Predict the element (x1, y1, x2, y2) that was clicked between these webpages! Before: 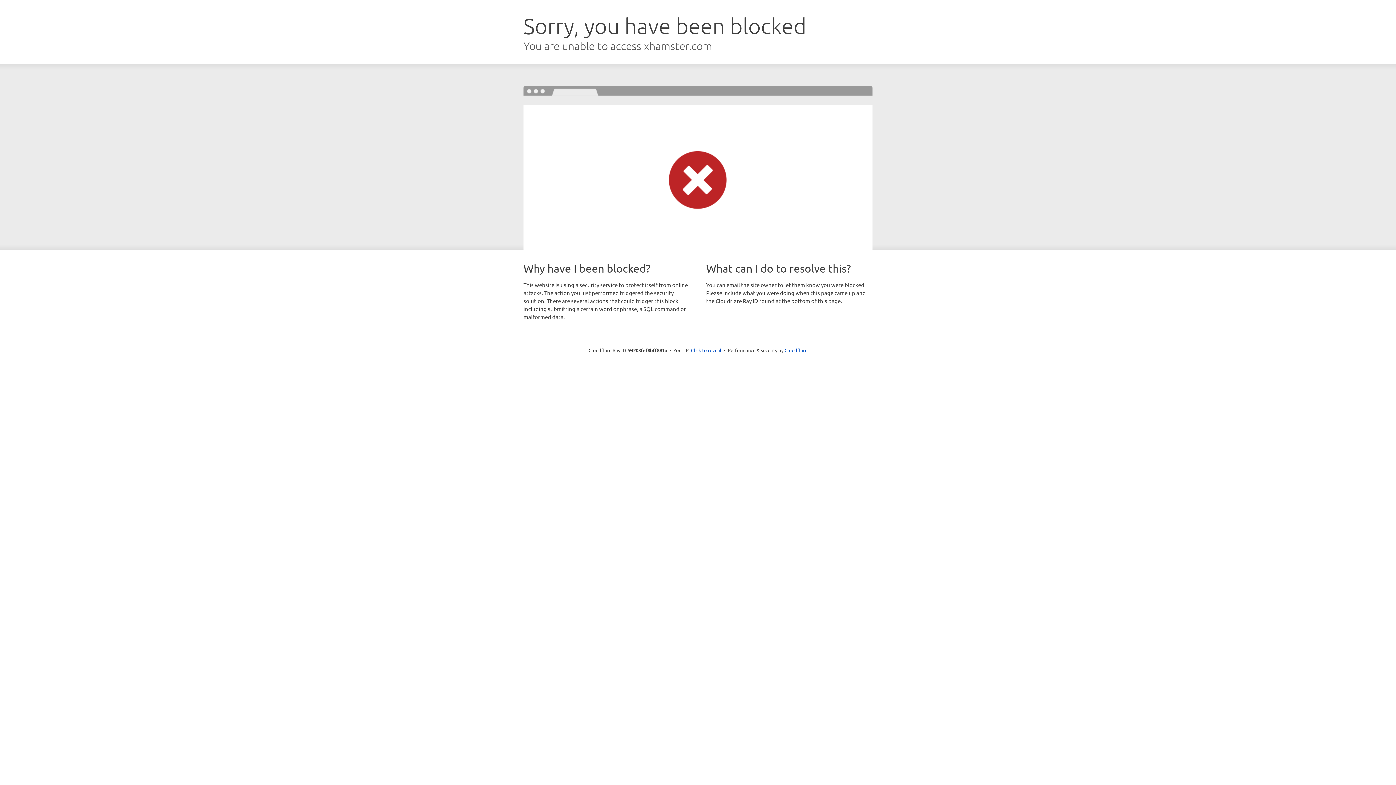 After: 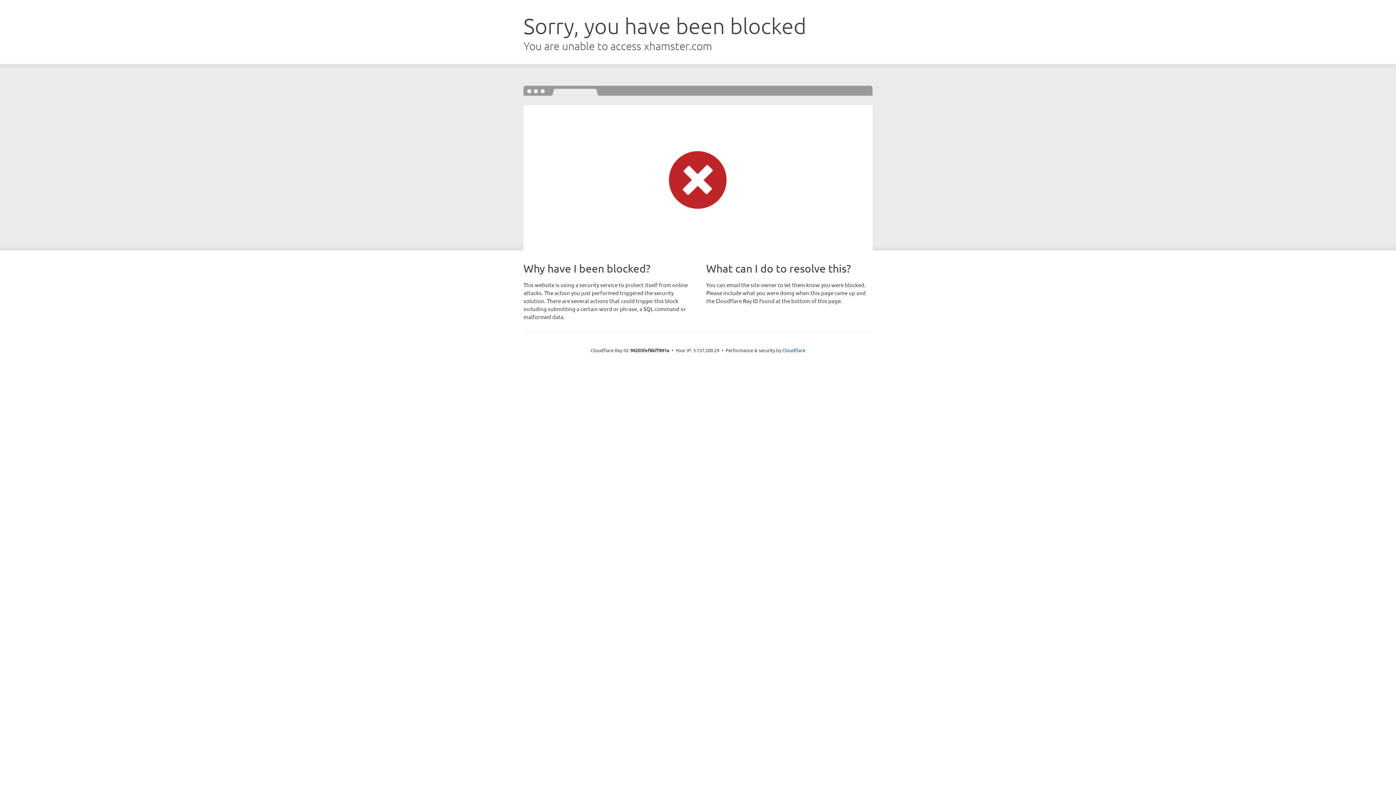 Action: bbox: (691, 346, 721, 353) label: Click to reveal